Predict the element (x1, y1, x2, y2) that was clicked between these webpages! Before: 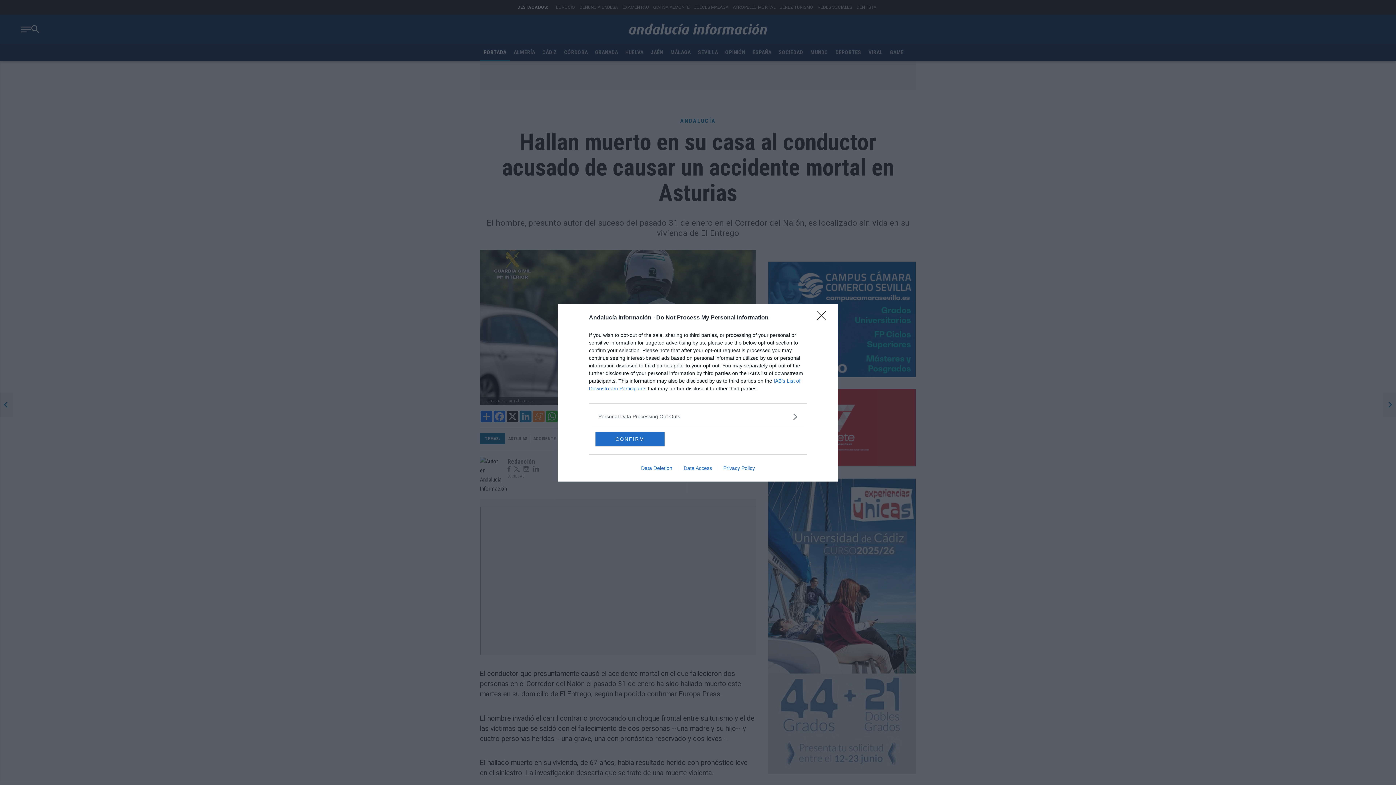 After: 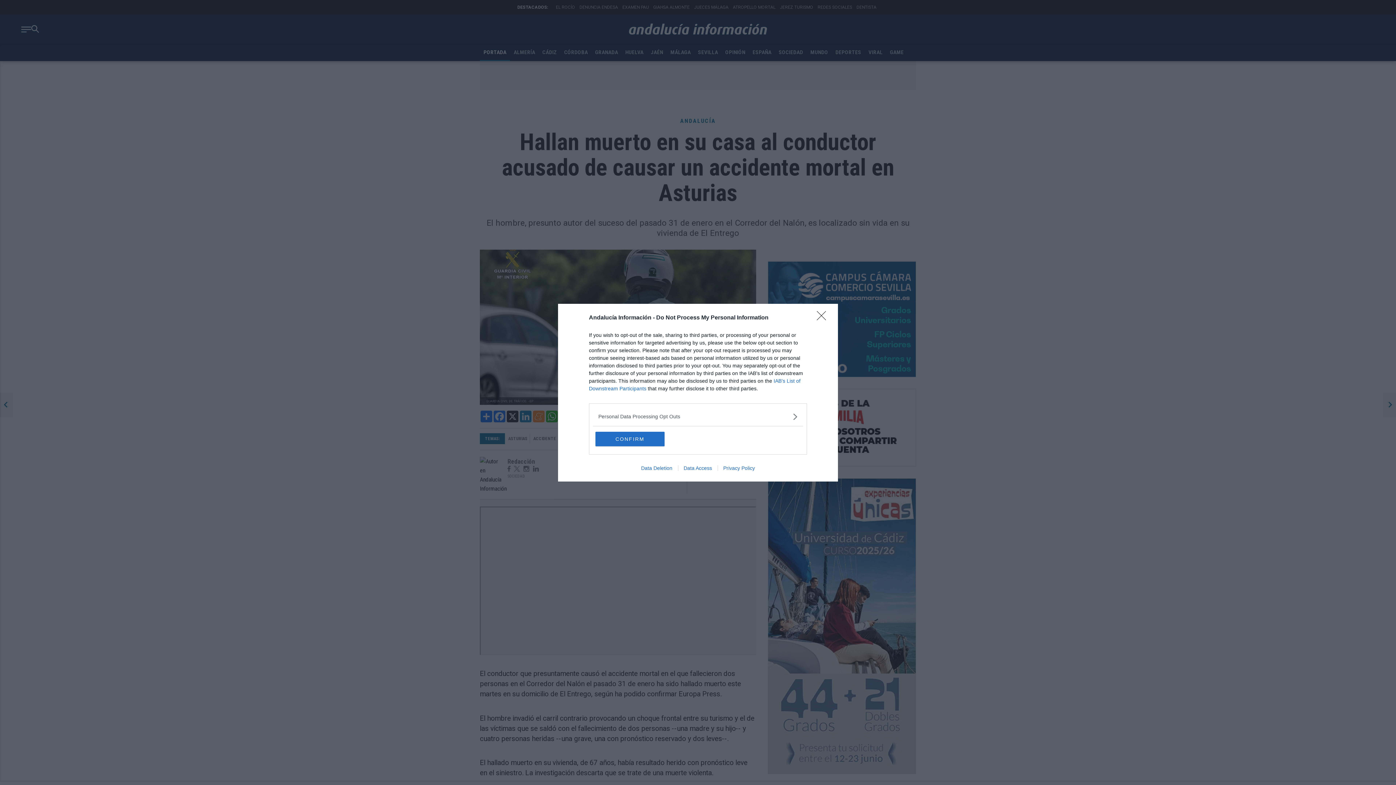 Action: bbox: (635, 465, 678, 471) label: Data Deletion